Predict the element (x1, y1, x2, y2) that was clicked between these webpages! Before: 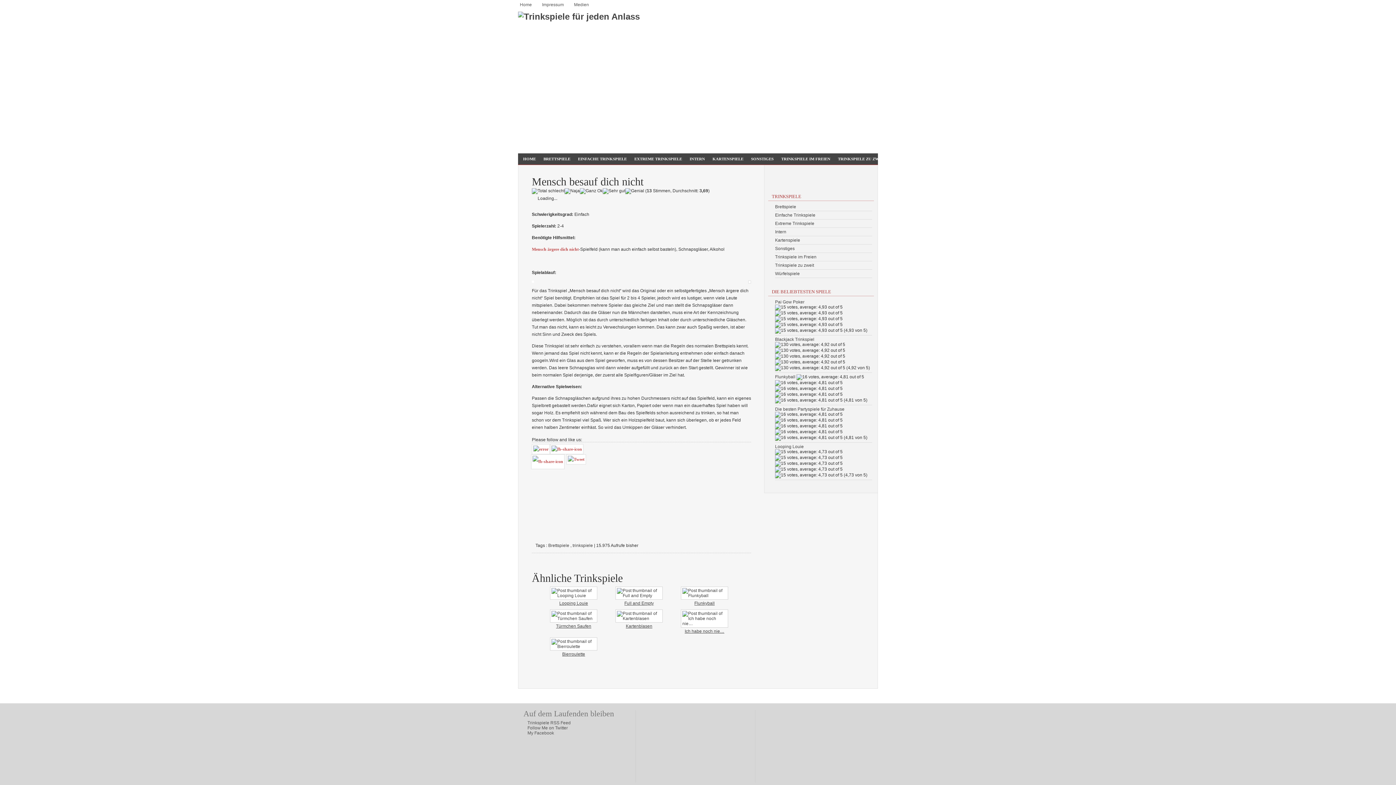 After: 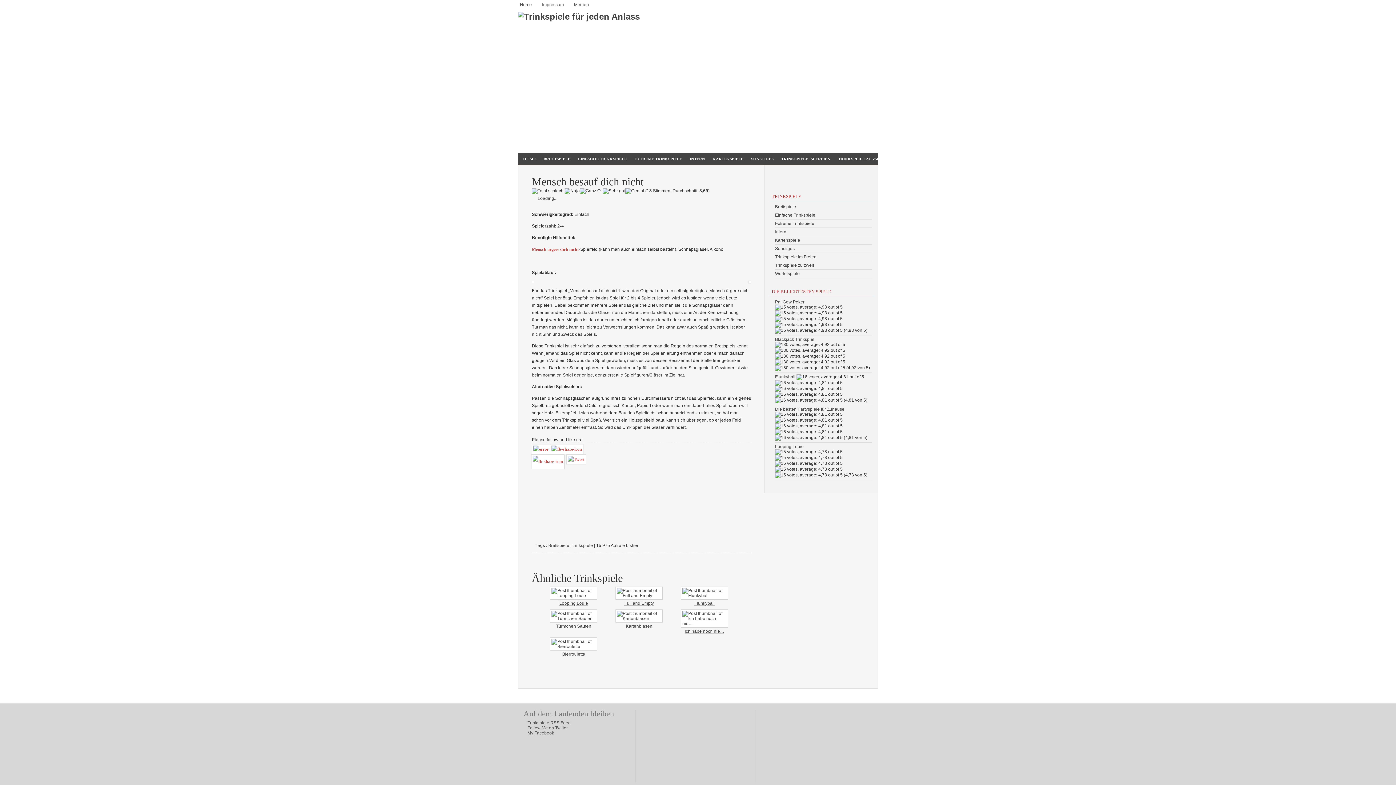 Action: bbox: (566, 454, 586, 464)